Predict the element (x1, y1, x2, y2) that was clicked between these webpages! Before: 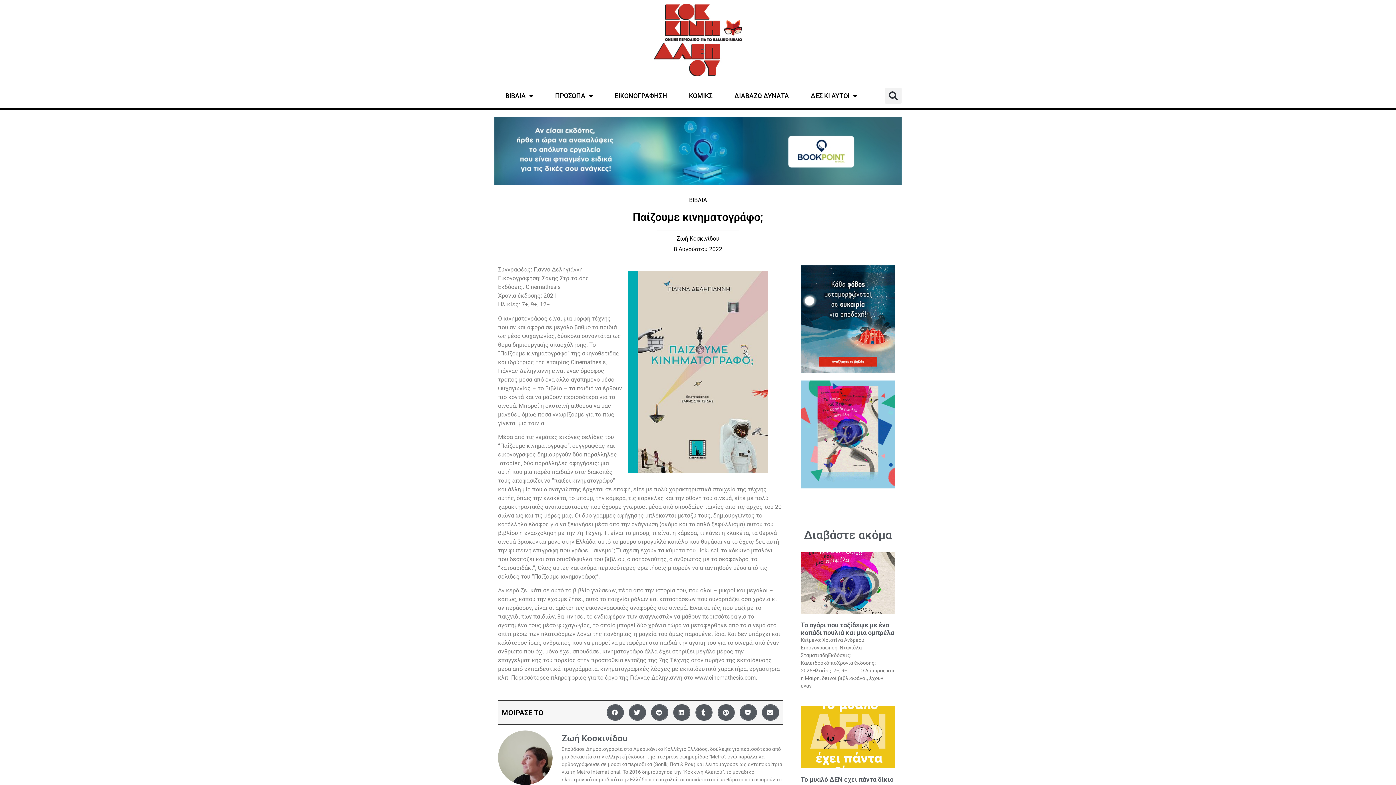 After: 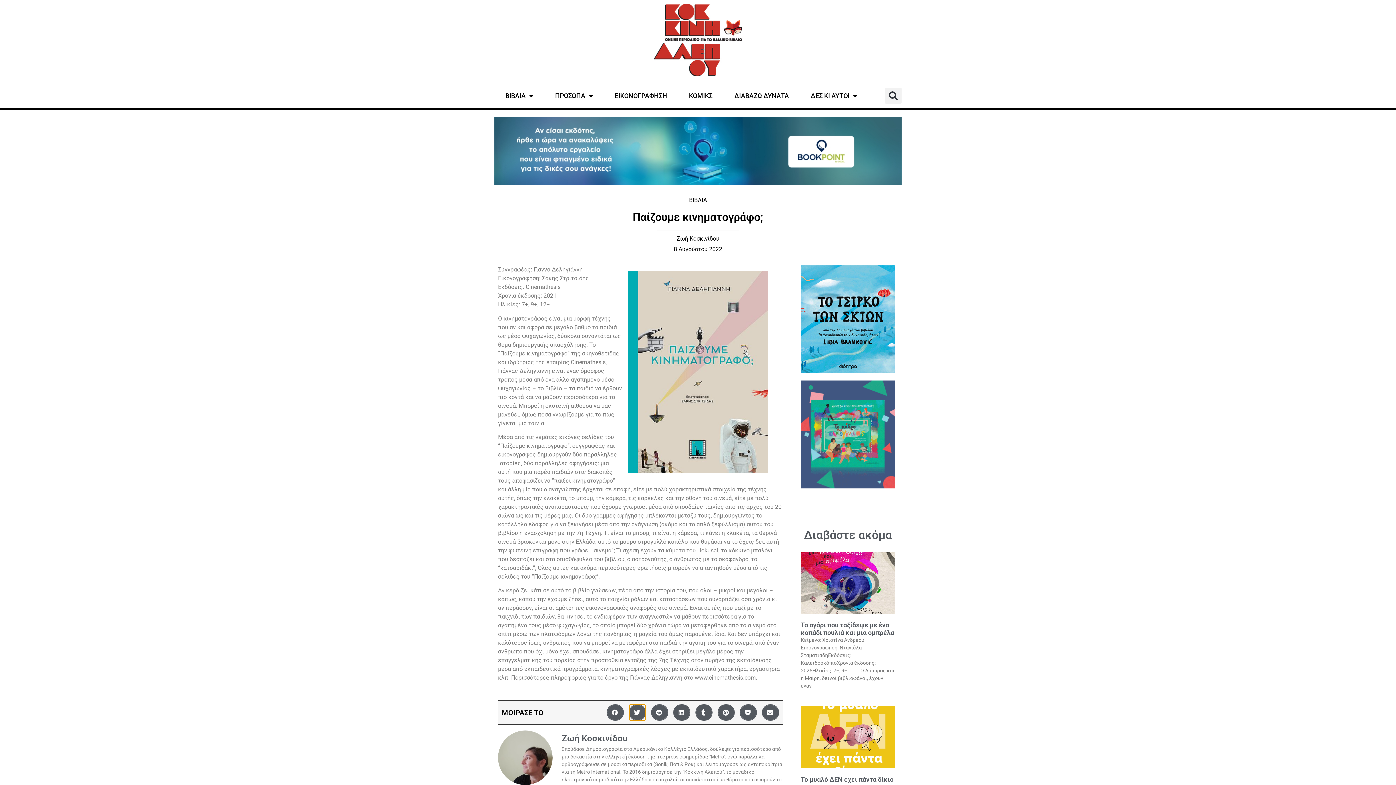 Action: bbox: (628, 704, 646, 721) label: Share on twitter